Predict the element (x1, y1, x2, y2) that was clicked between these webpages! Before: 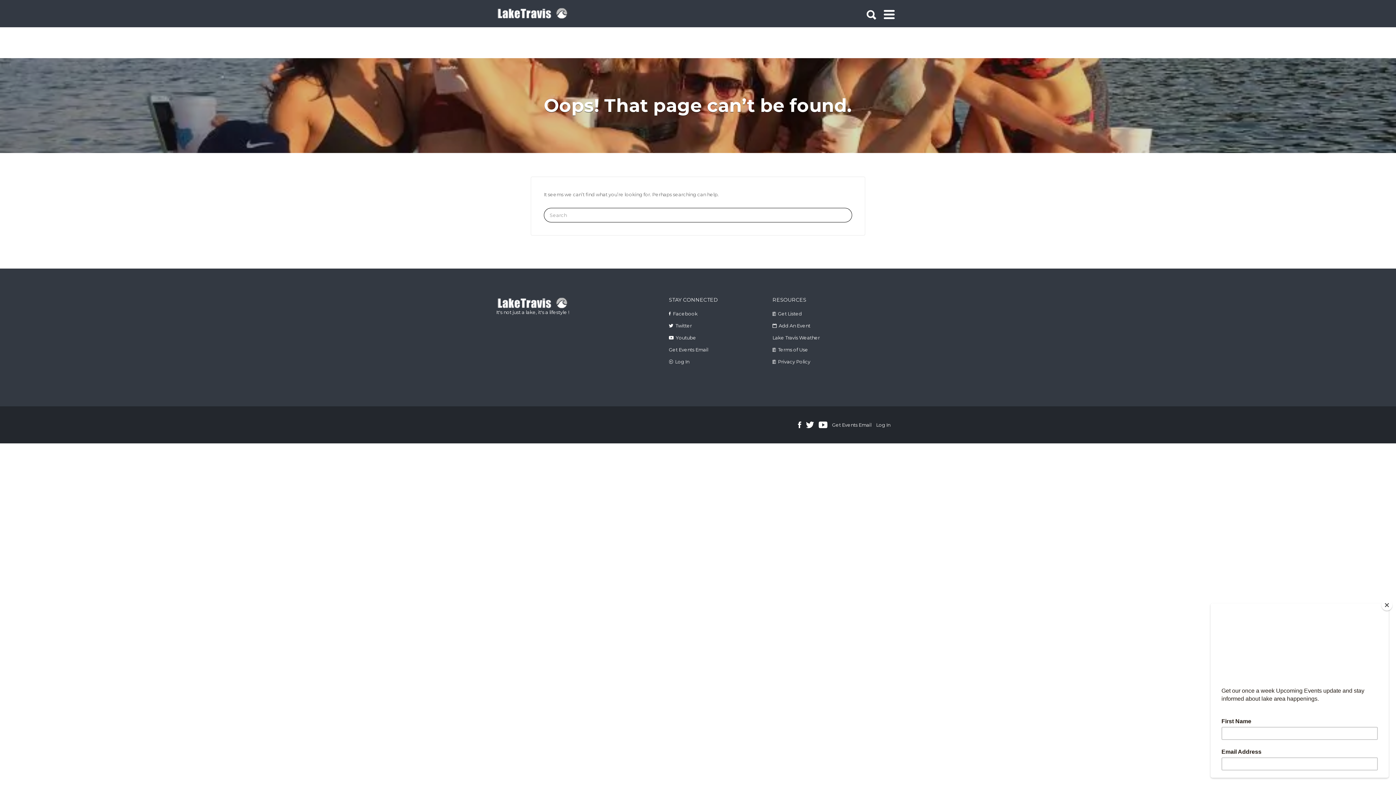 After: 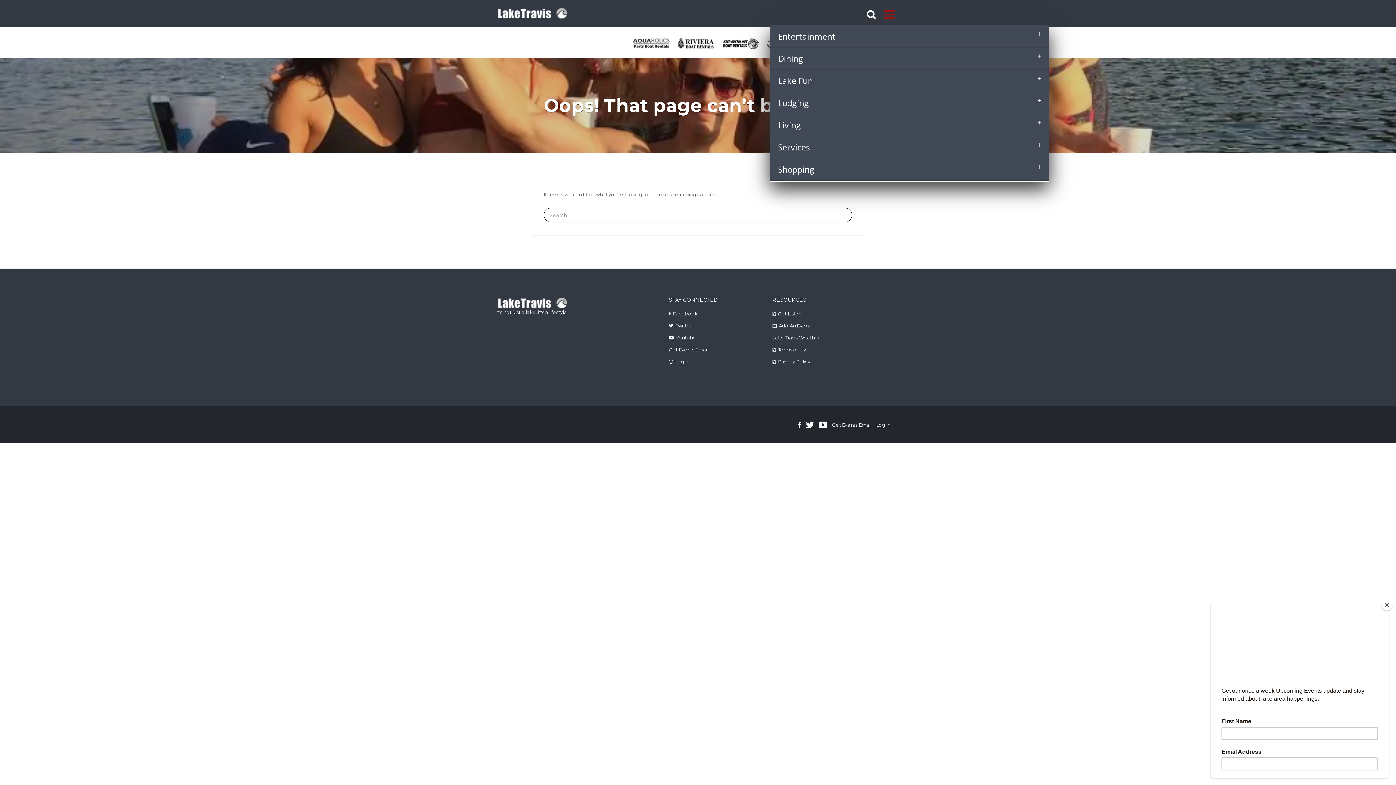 Action: bbox: (884, 0, 896, 25)